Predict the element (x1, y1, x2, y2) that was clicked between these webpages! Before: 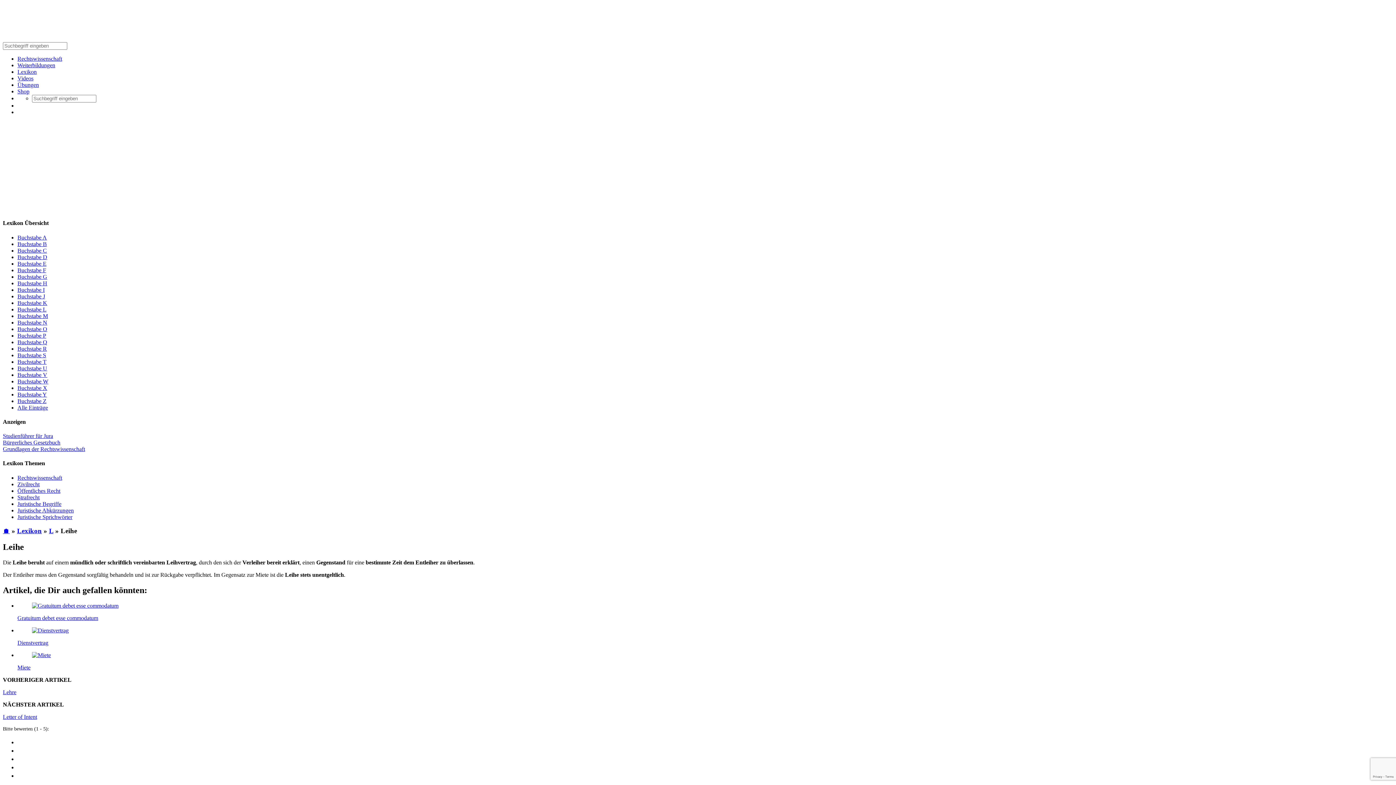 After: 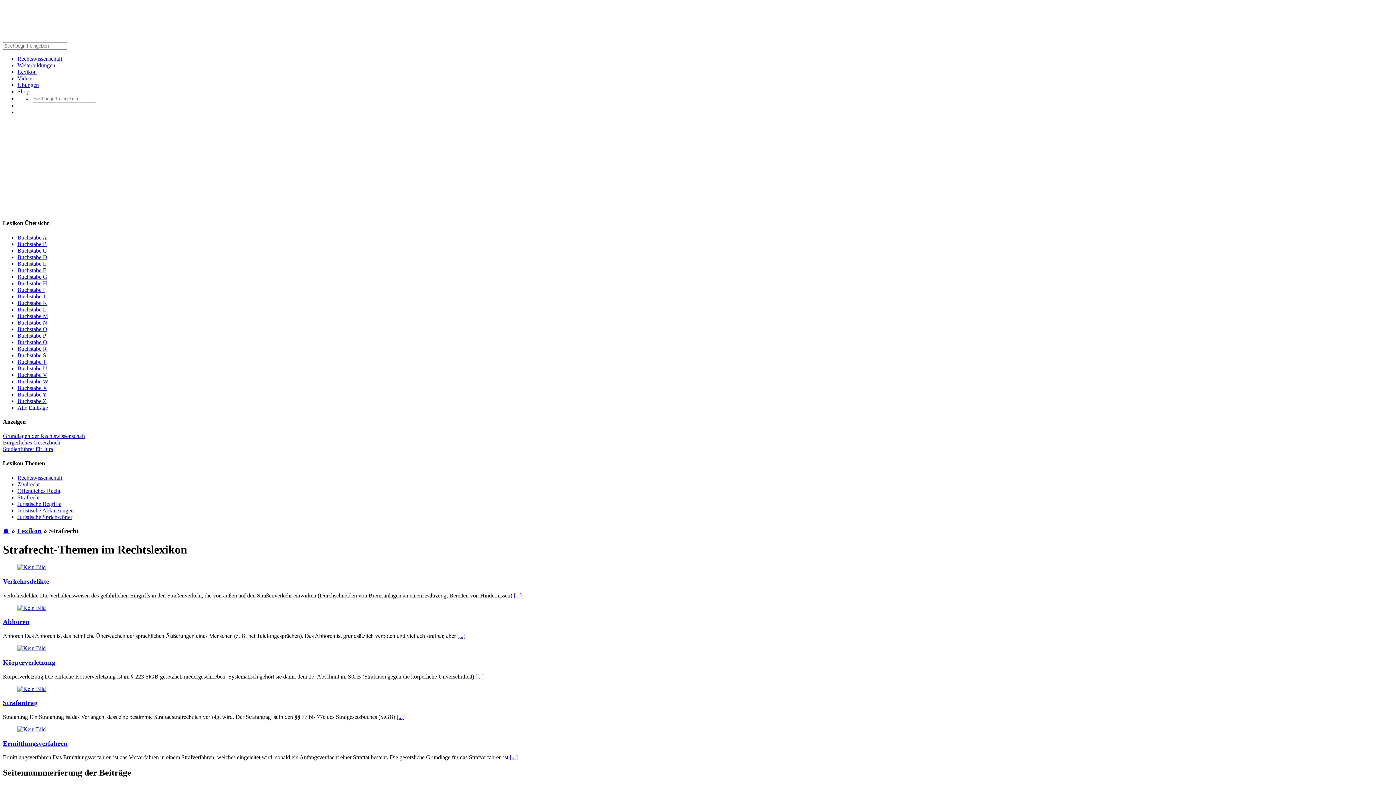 Action: label: Strafrecht bbox: (17, 494, 39, 500)